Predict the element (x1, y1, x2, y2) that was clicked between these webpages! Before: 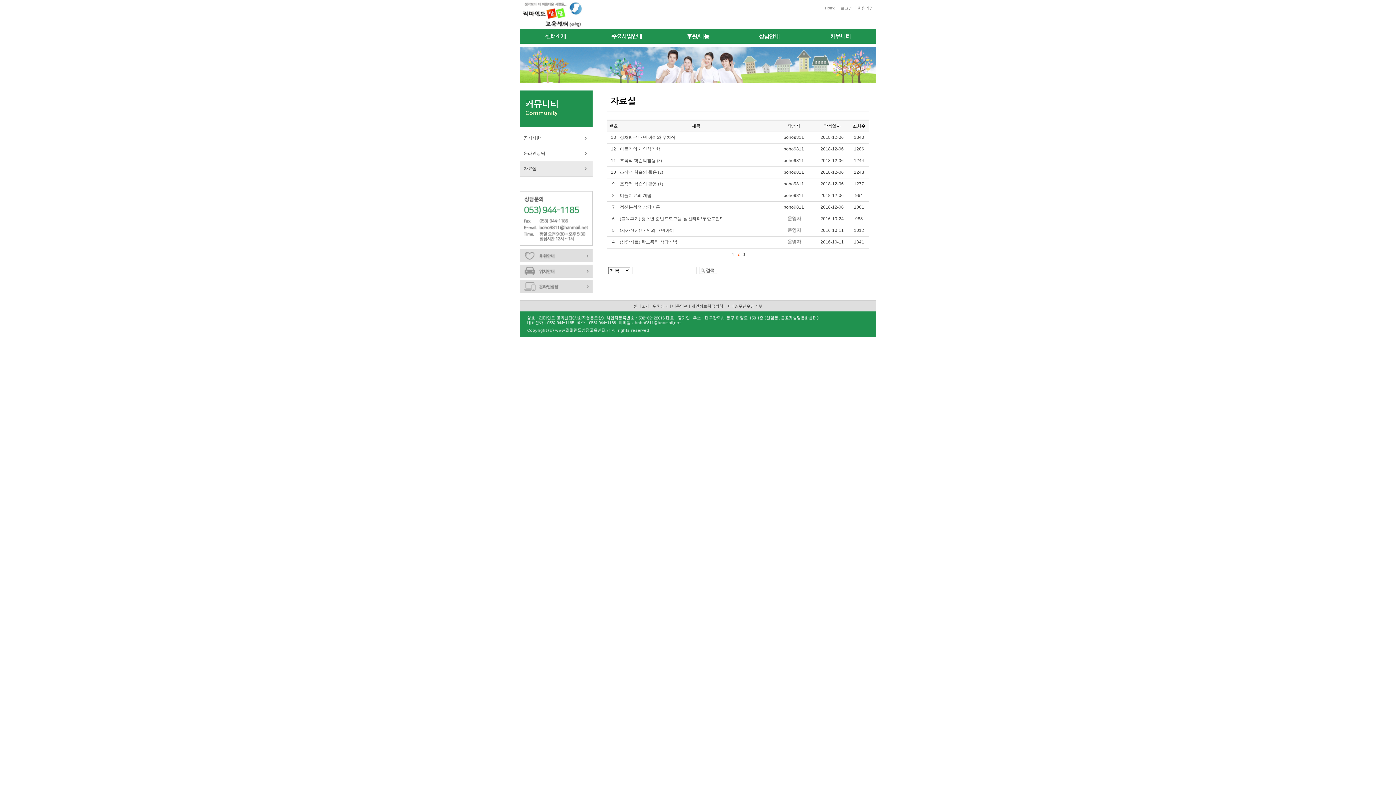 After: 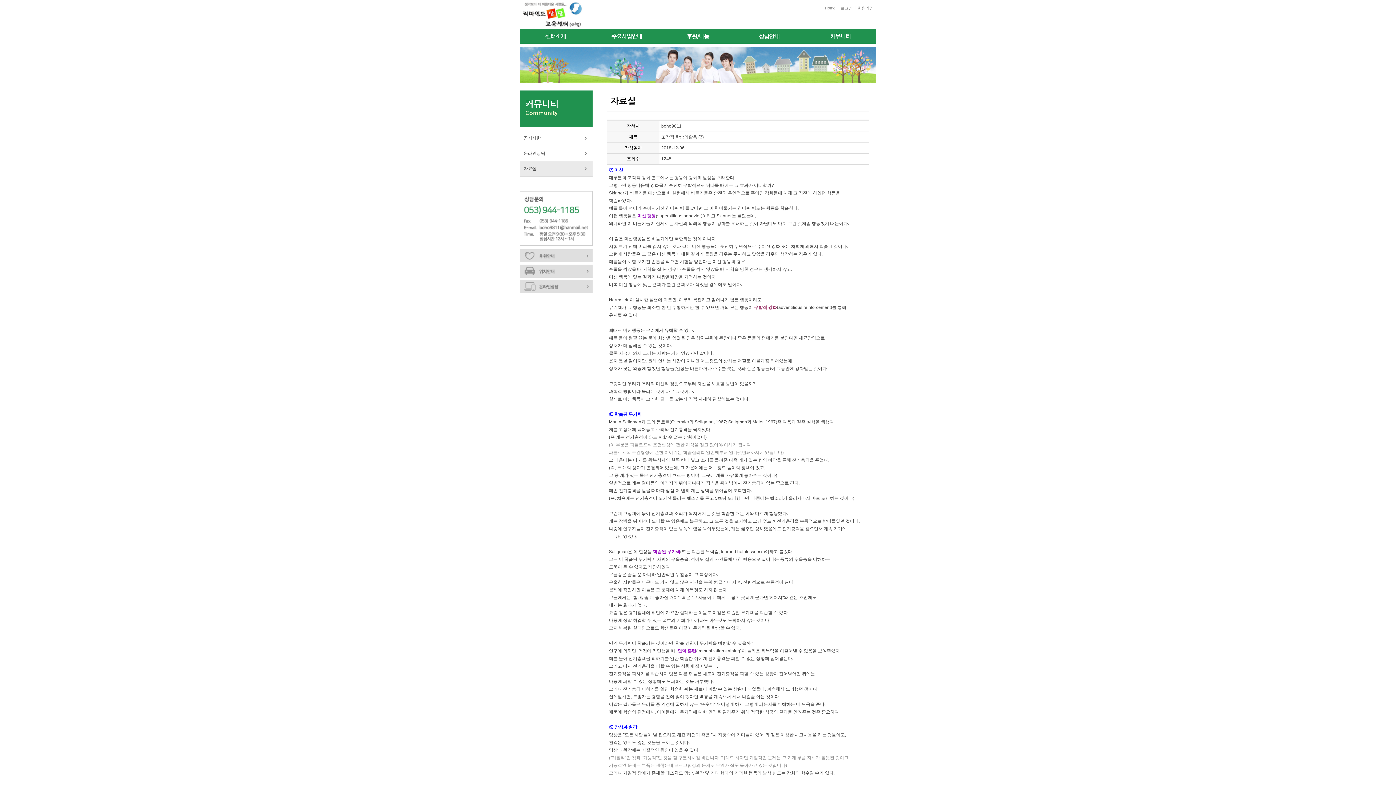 Action: label: 조작적 학습의활용 (3) bbox: (620, 158, 662, 163)